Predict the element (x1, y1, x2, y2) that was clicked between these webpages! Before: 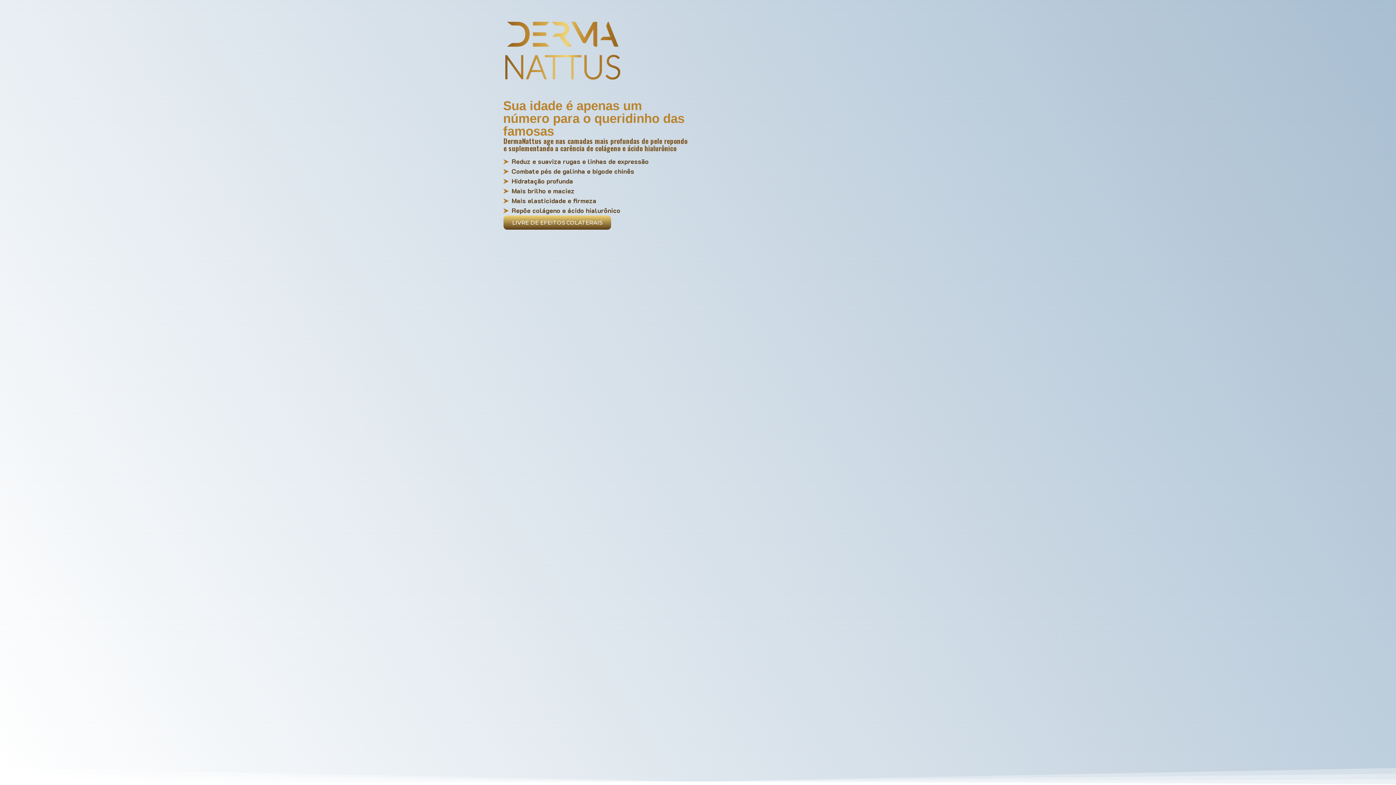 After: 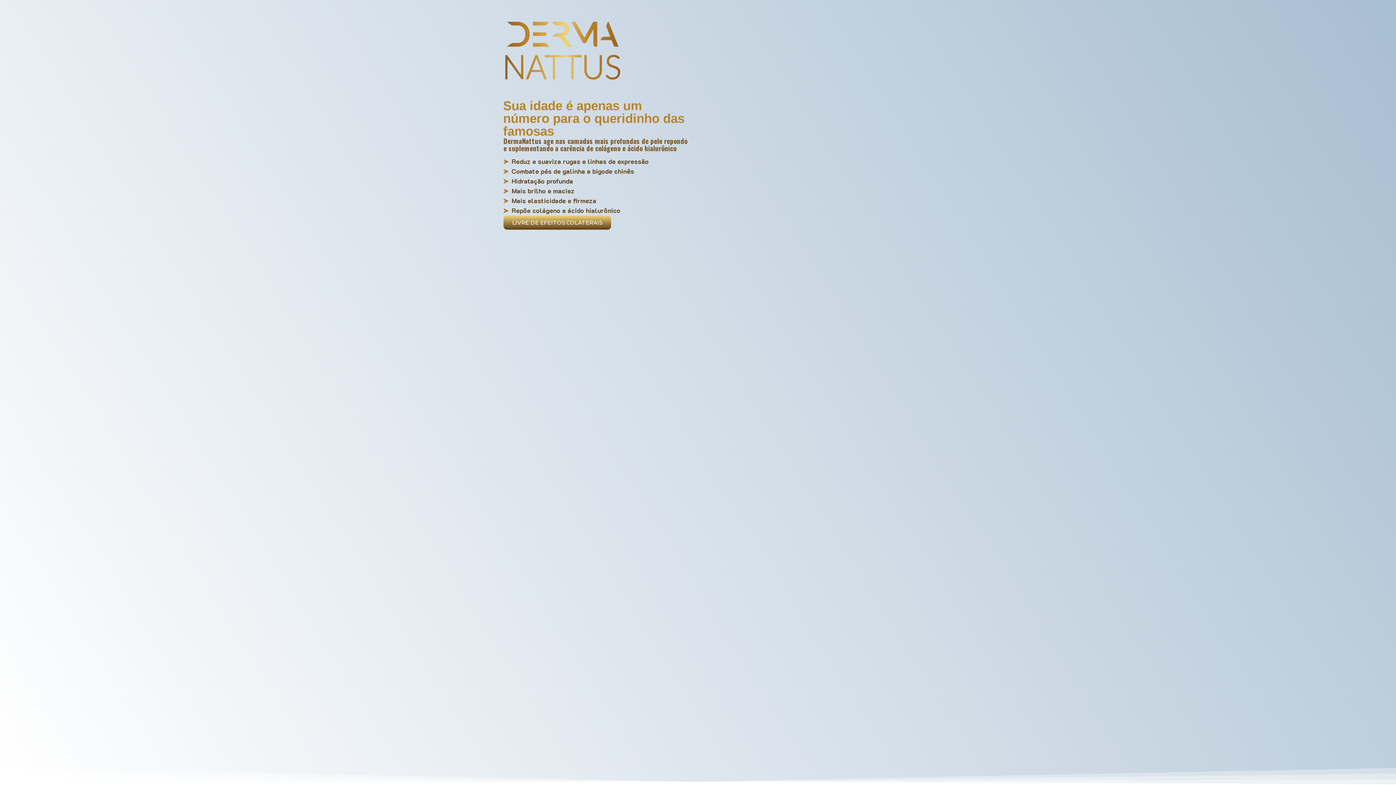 Action: label: LIVRE DE EFEITOS COLATERAIS bbox: (503, 215, 611, 229)